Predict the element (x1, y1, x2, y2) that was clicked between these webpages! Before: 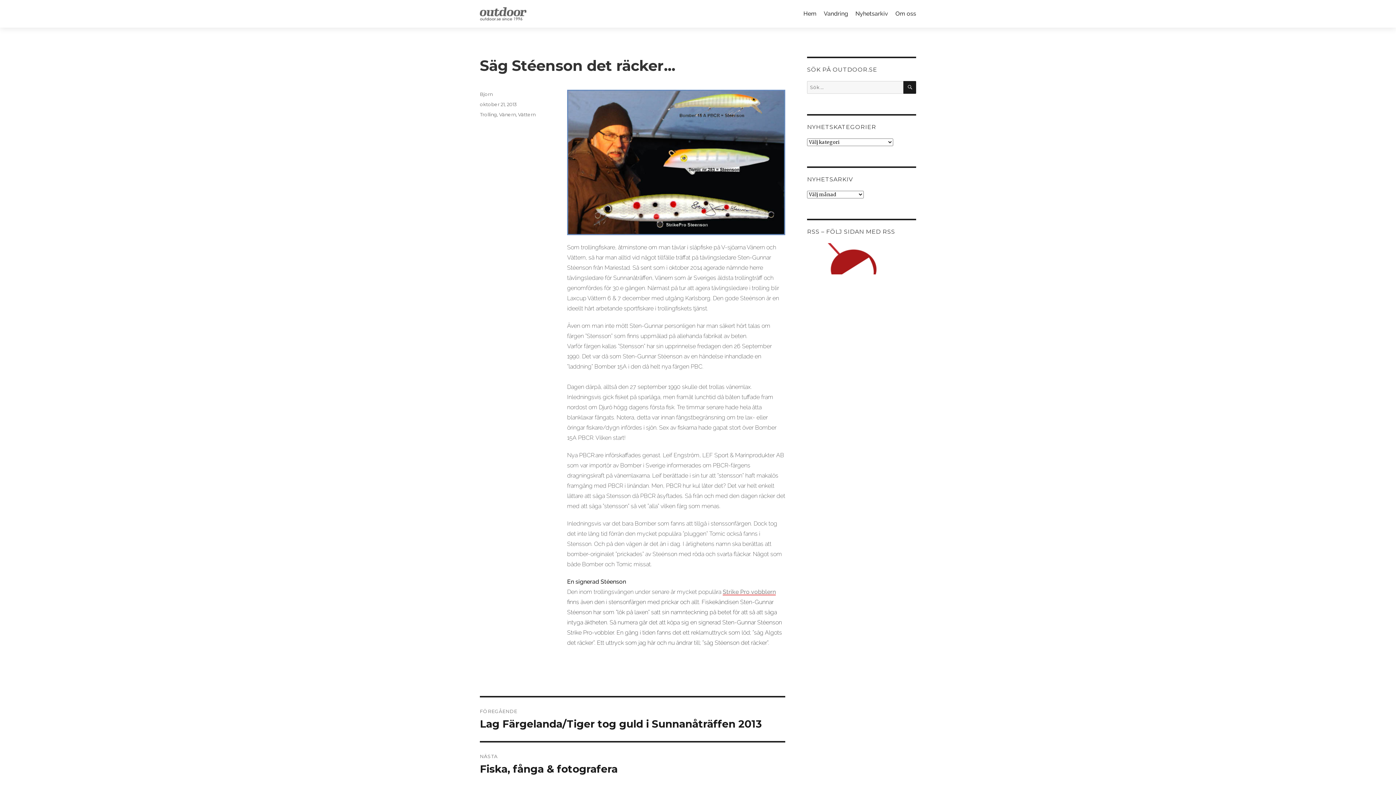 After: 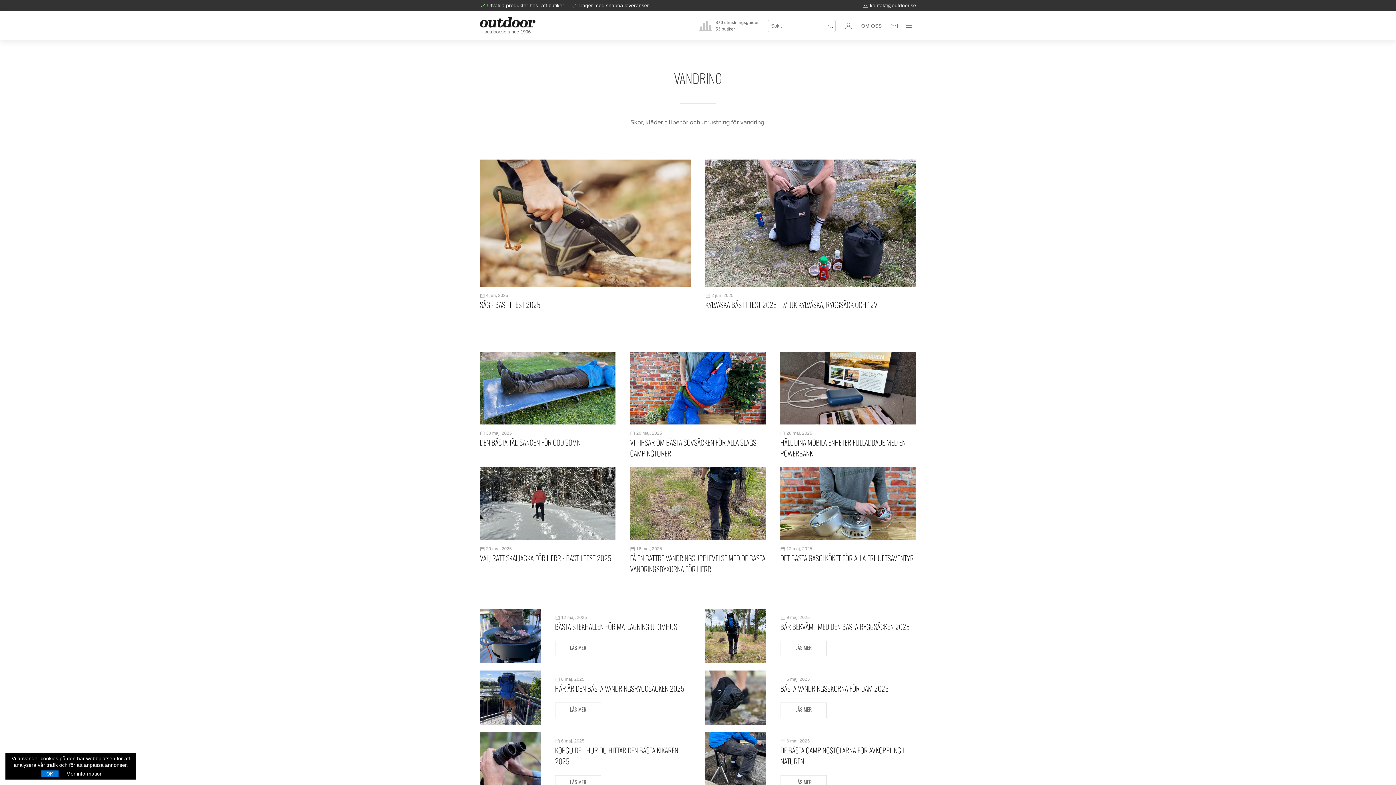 Action: label: Vandring bbox: (824, 10, 848, 17)